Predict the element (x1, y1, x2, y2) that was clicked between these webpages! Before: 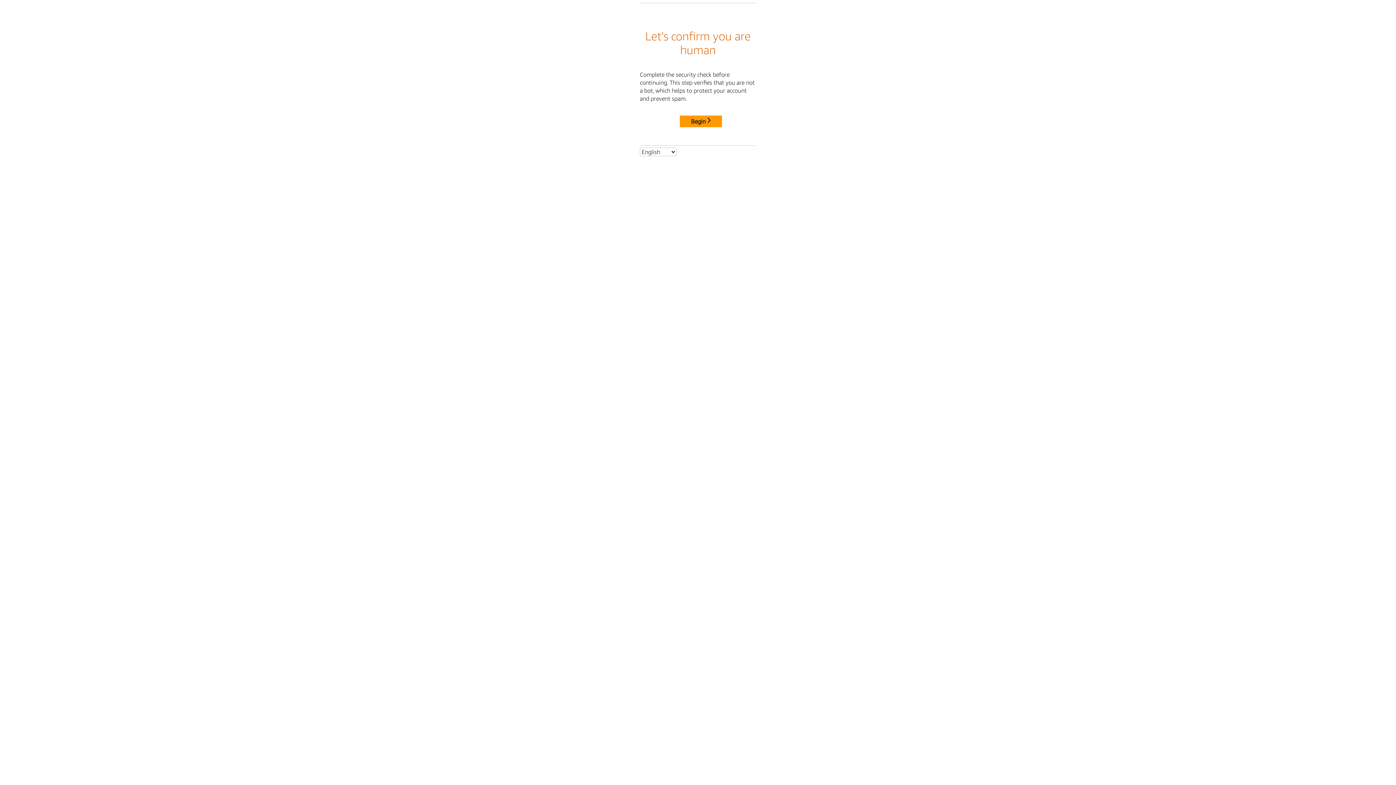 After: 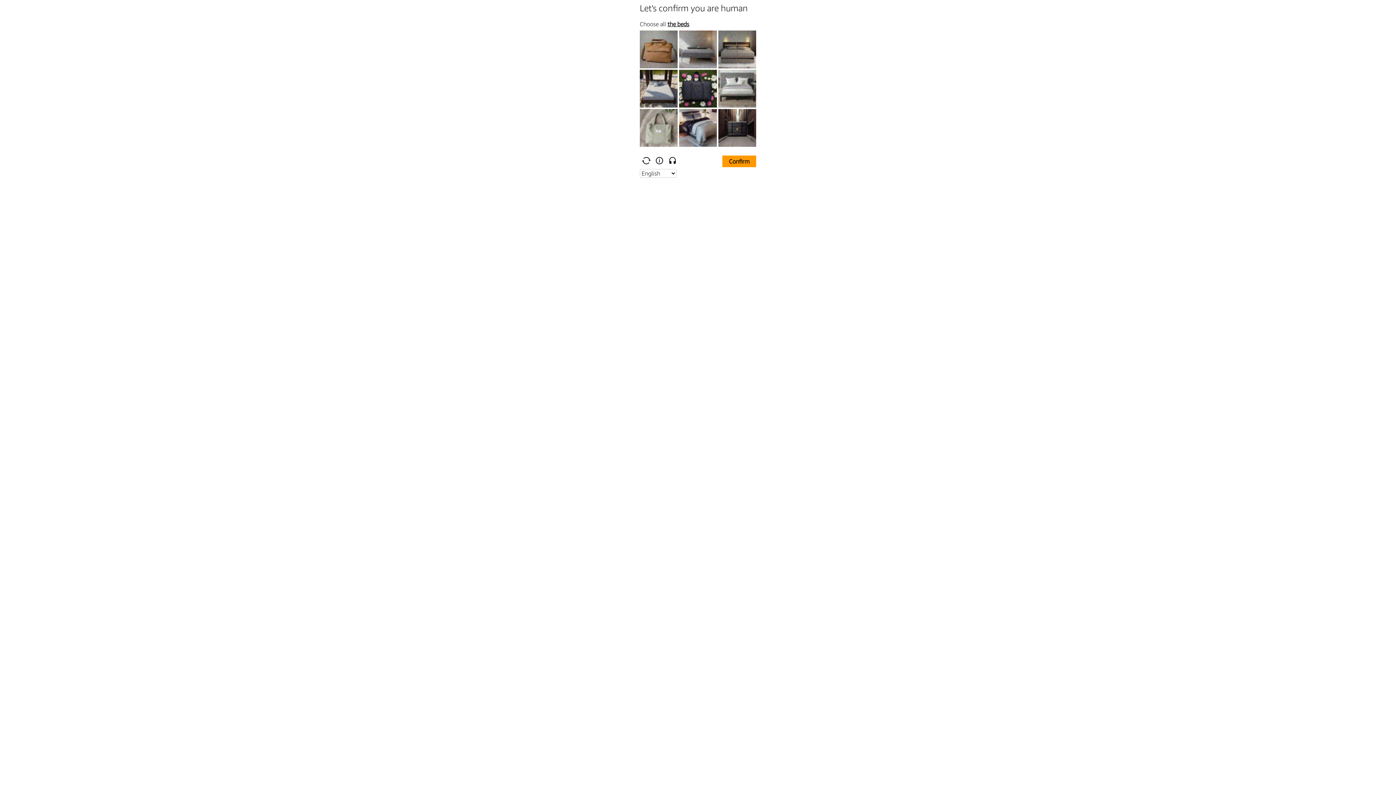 Action: label: Begin bbox: (680, 115, 722, 127)